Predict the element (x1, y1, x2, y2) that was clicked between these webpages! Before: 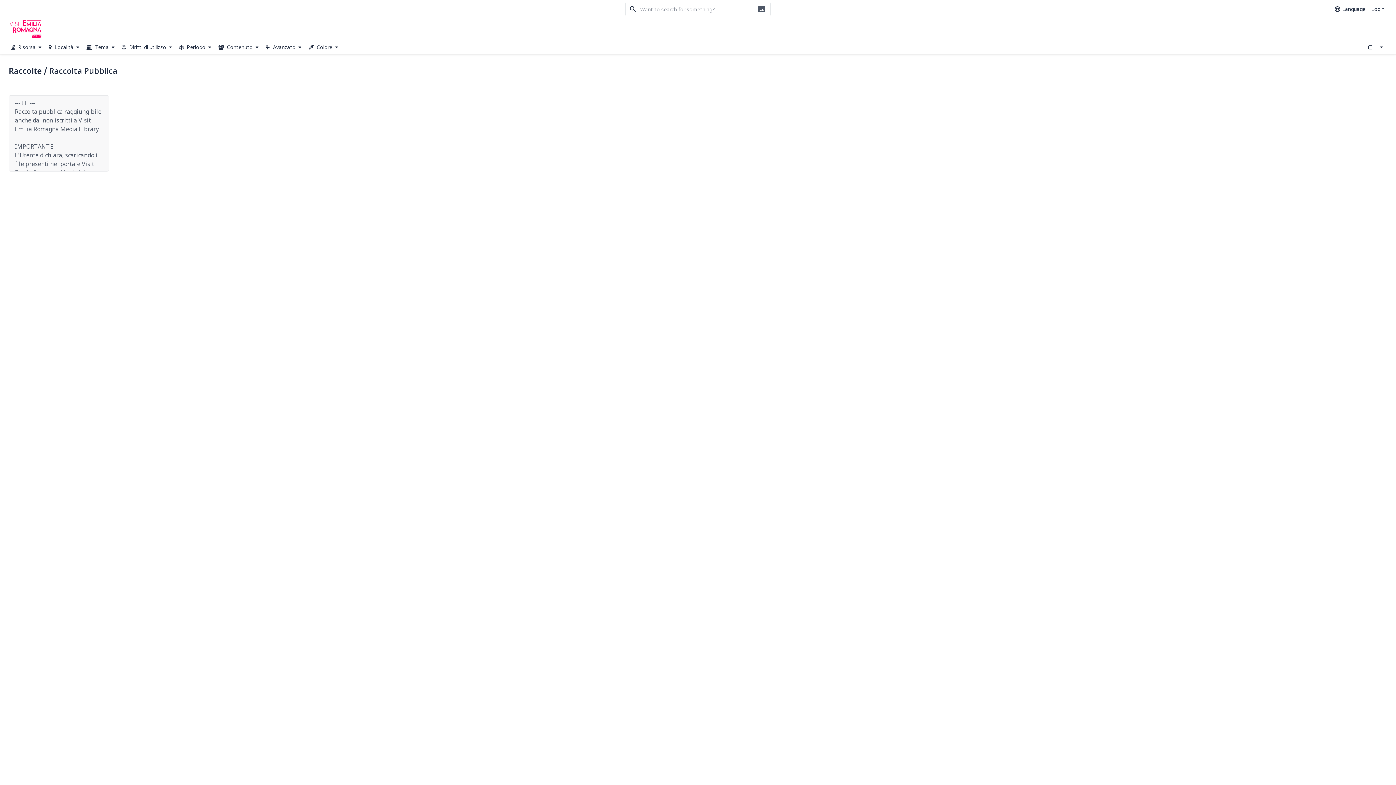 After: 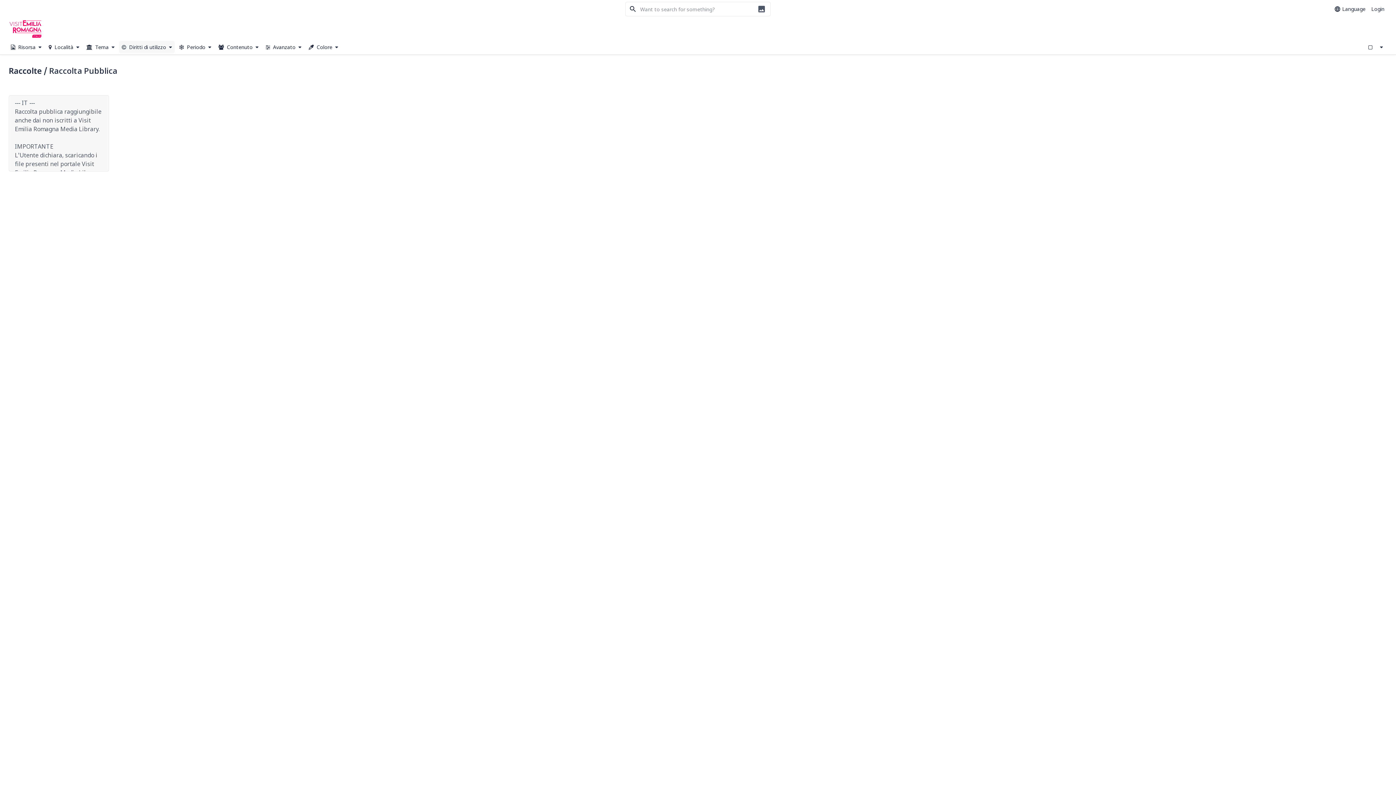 Action: label:  Diritti di utilizzo  bbox: (118, 40, 174, 53)